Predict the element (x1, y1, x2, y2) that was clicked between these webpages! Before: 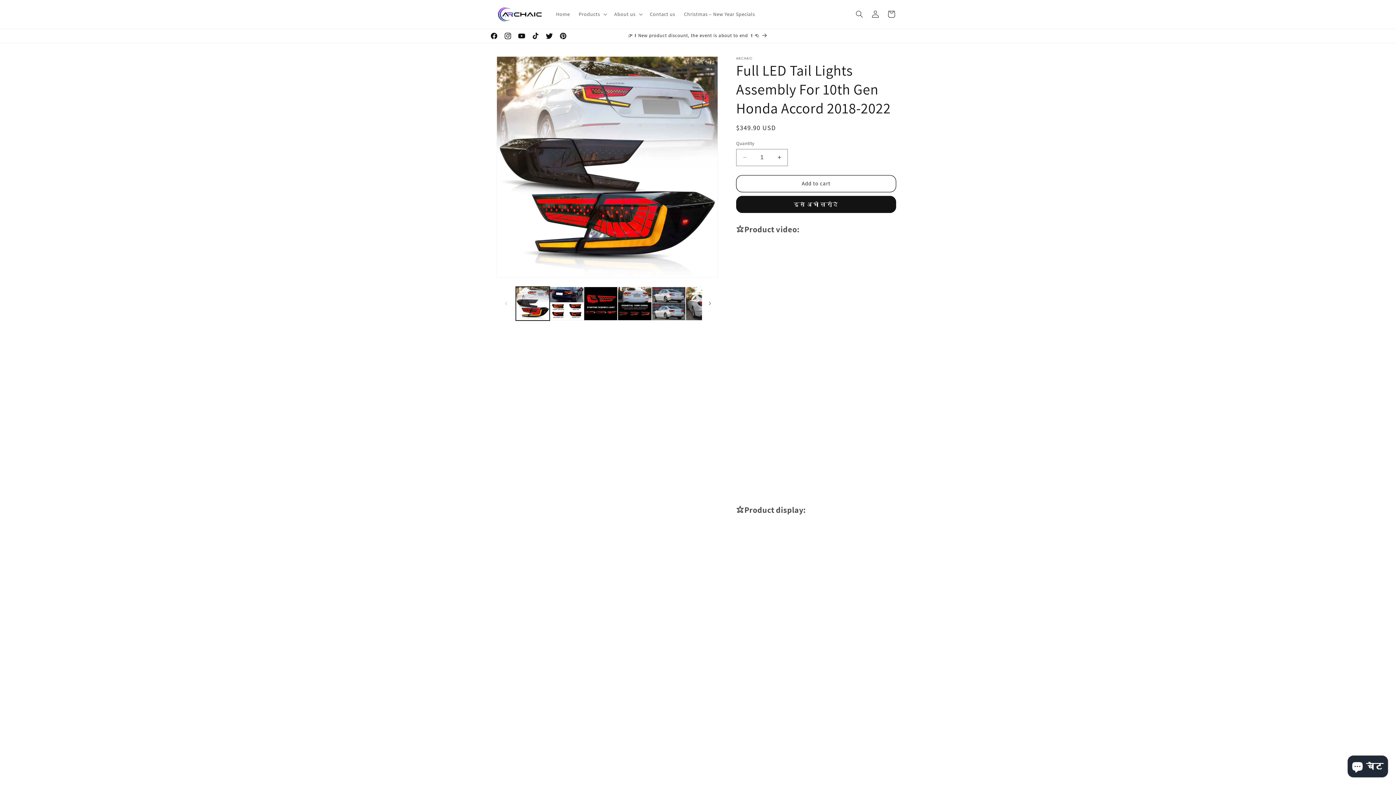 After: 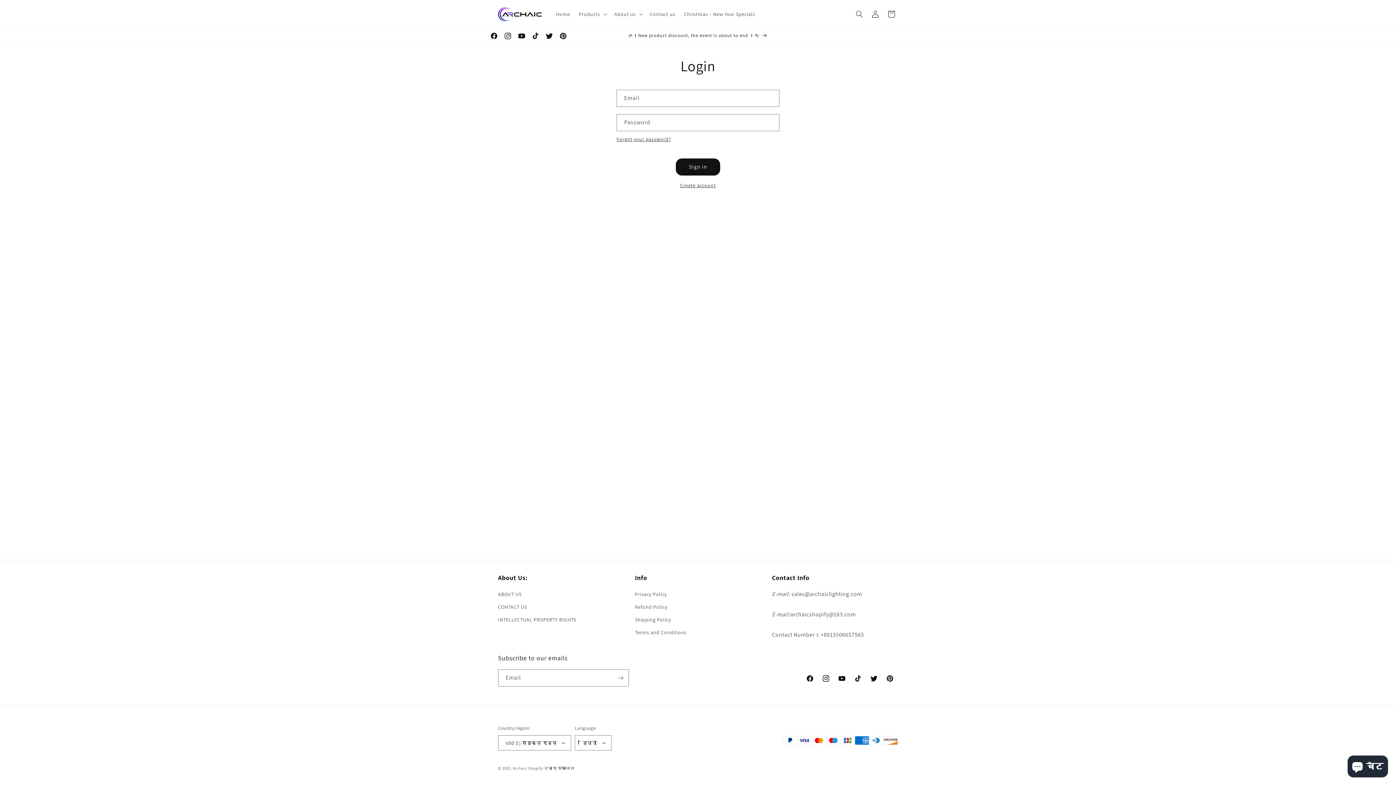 Action: label: Log in bbox: (867, 6, 883, 22)